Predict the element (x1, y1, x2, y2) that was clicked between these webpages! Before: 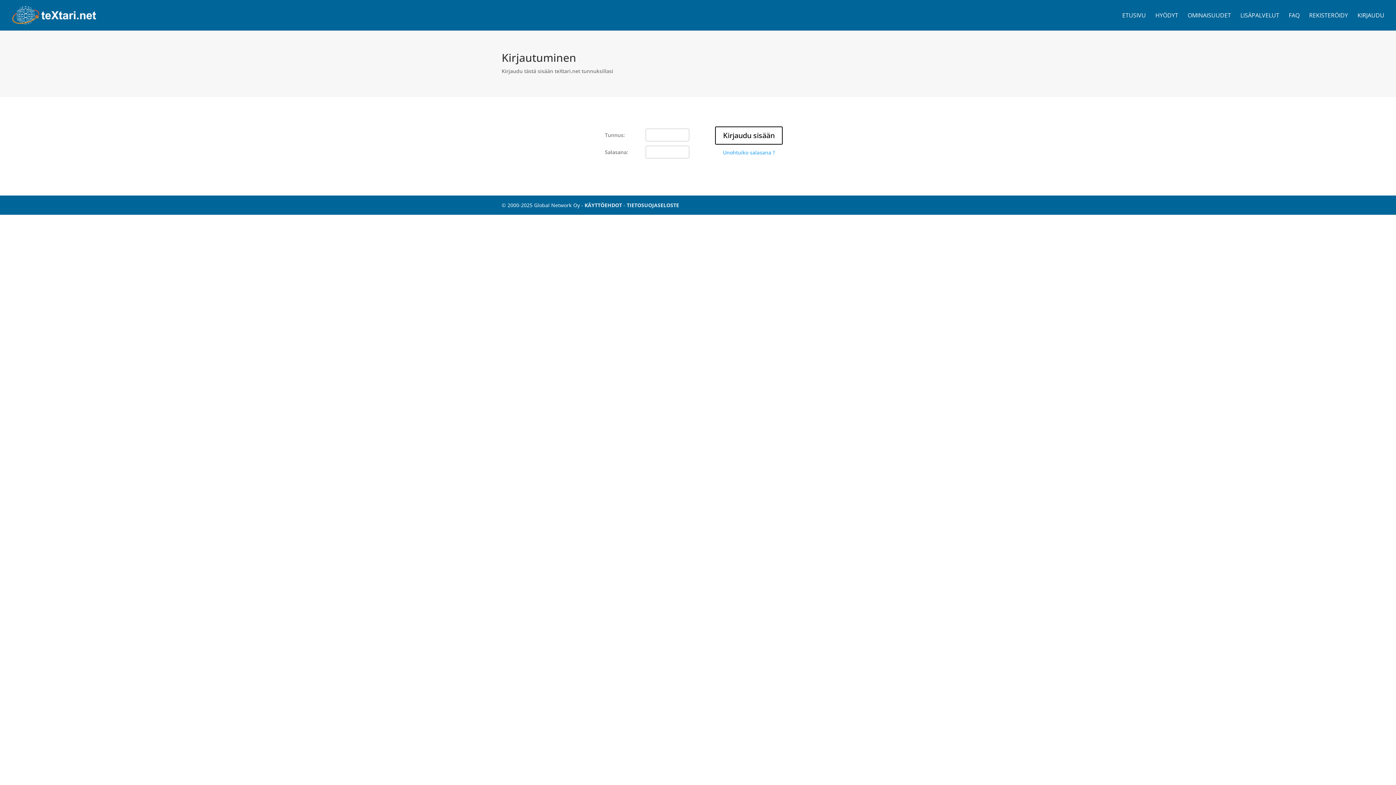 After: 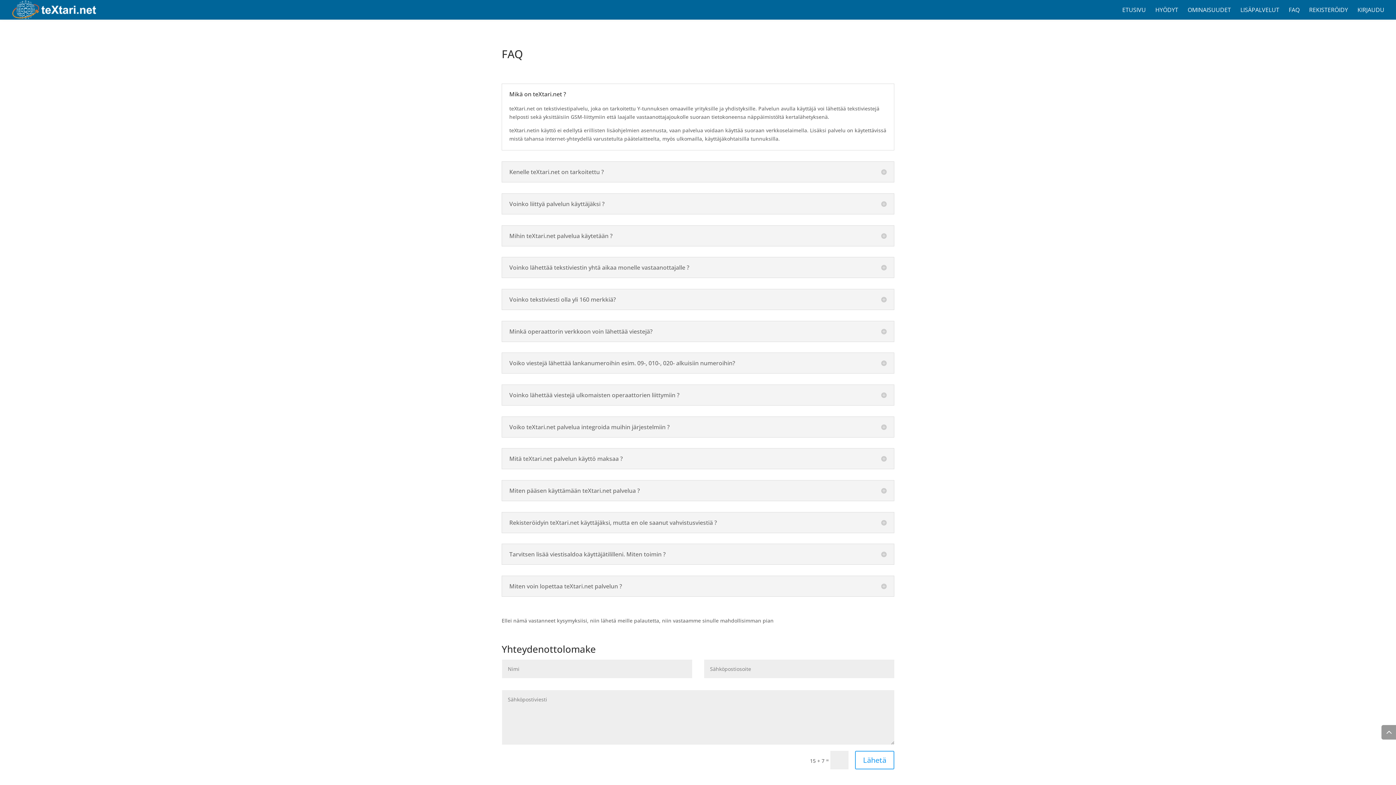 Action: bbox: (1289, 12, 1300, 30) label: FAQ